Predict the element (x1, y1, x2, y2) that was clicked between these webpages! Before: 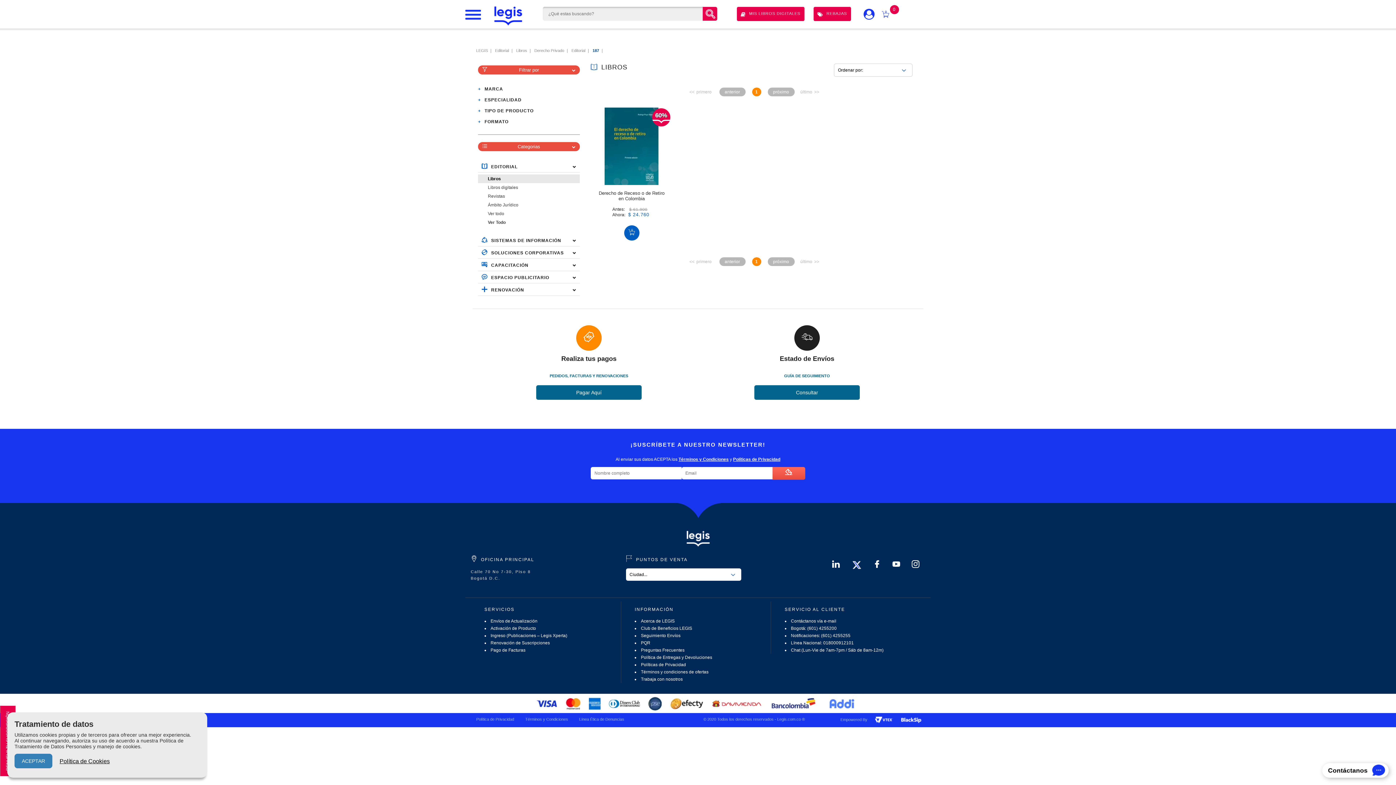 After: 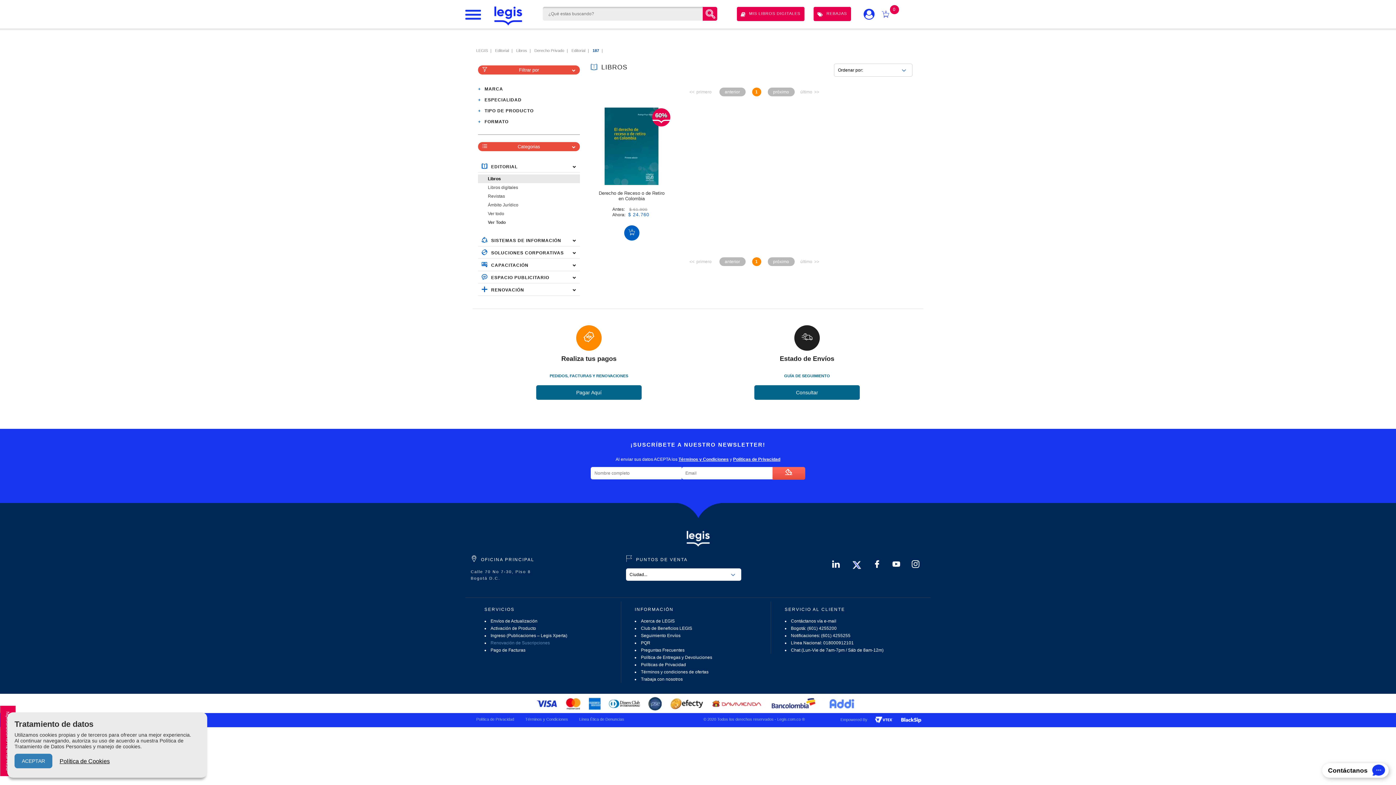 Action: bbox: (490, 640, 550, 645) label: Renovación de Suscripciones